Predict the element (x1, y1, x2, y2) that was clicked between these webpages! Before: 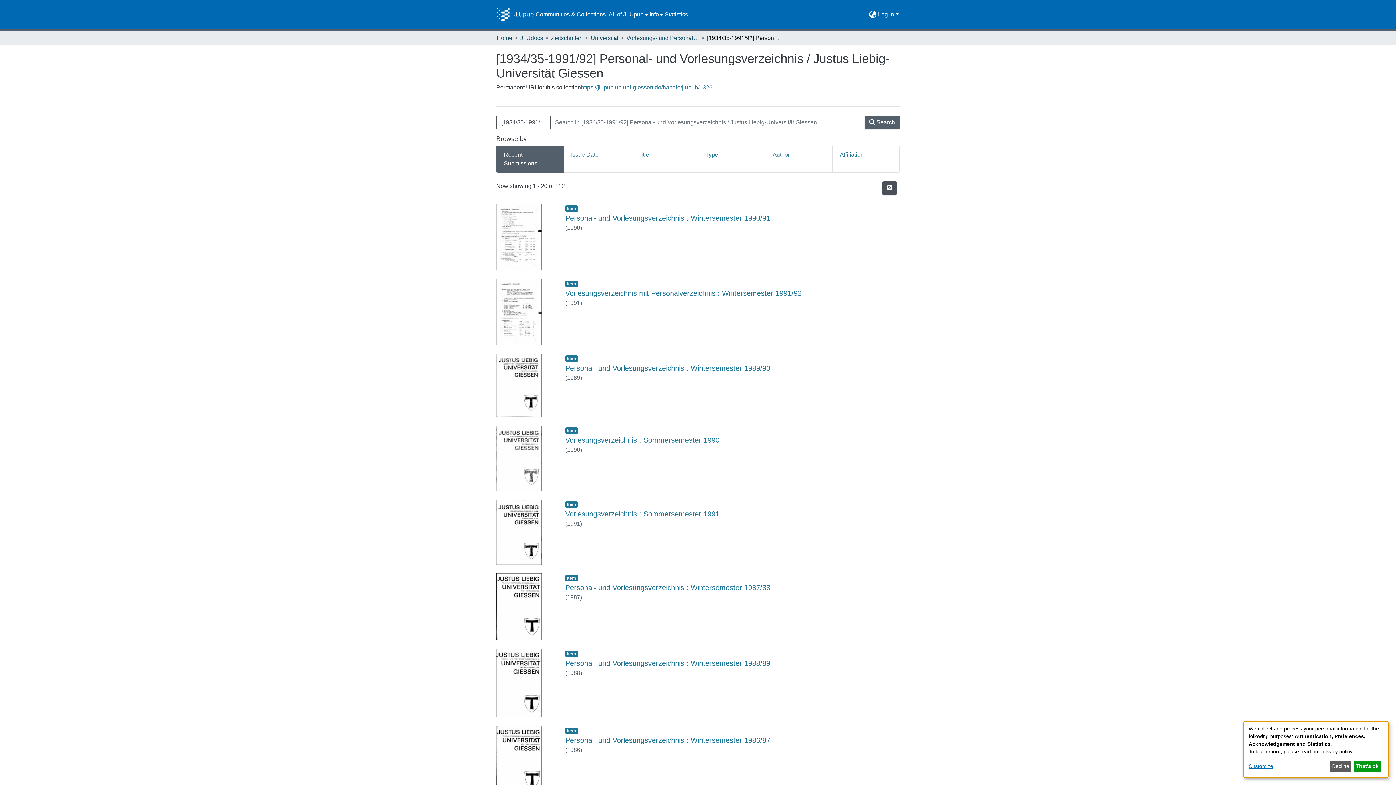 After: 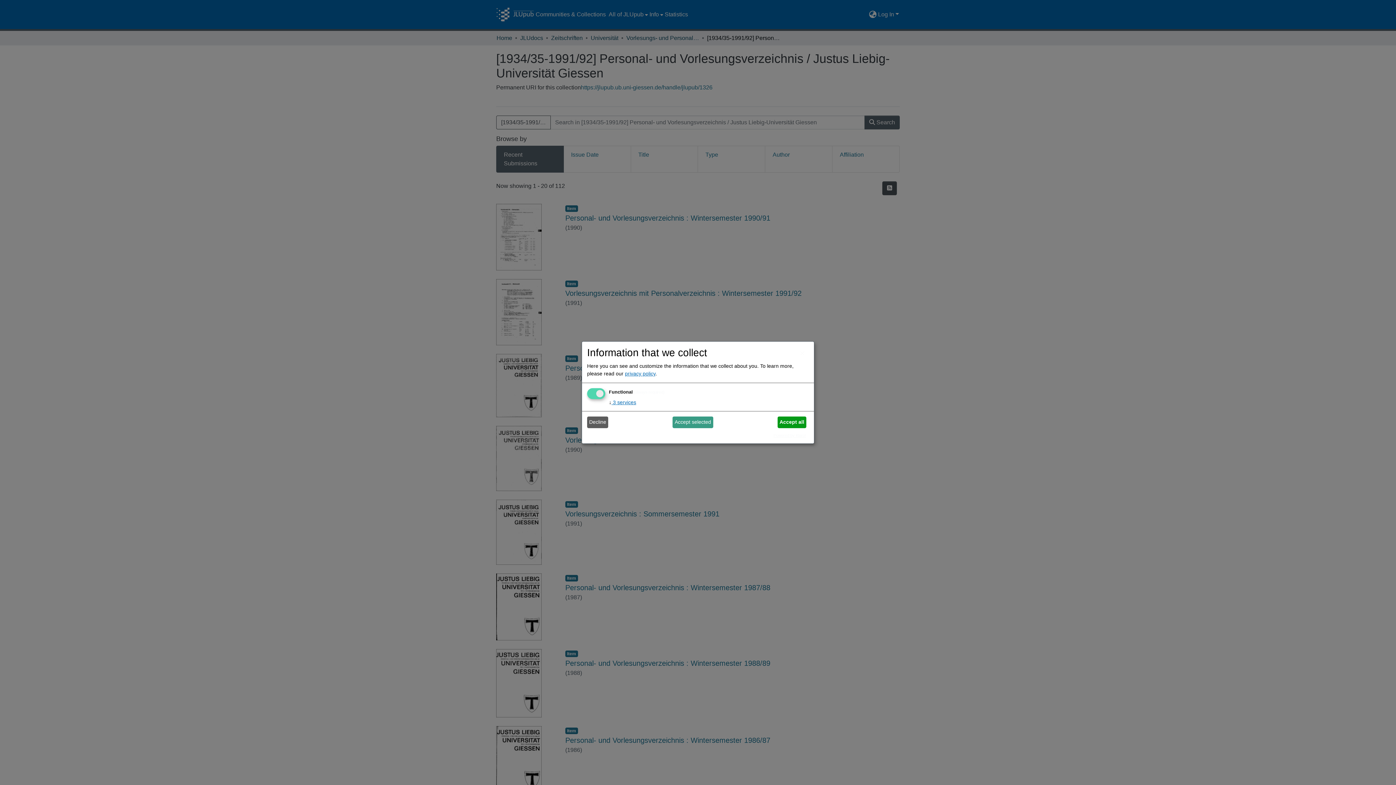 Action: label: Customize bbox: (1249, 763, 1327, 770)